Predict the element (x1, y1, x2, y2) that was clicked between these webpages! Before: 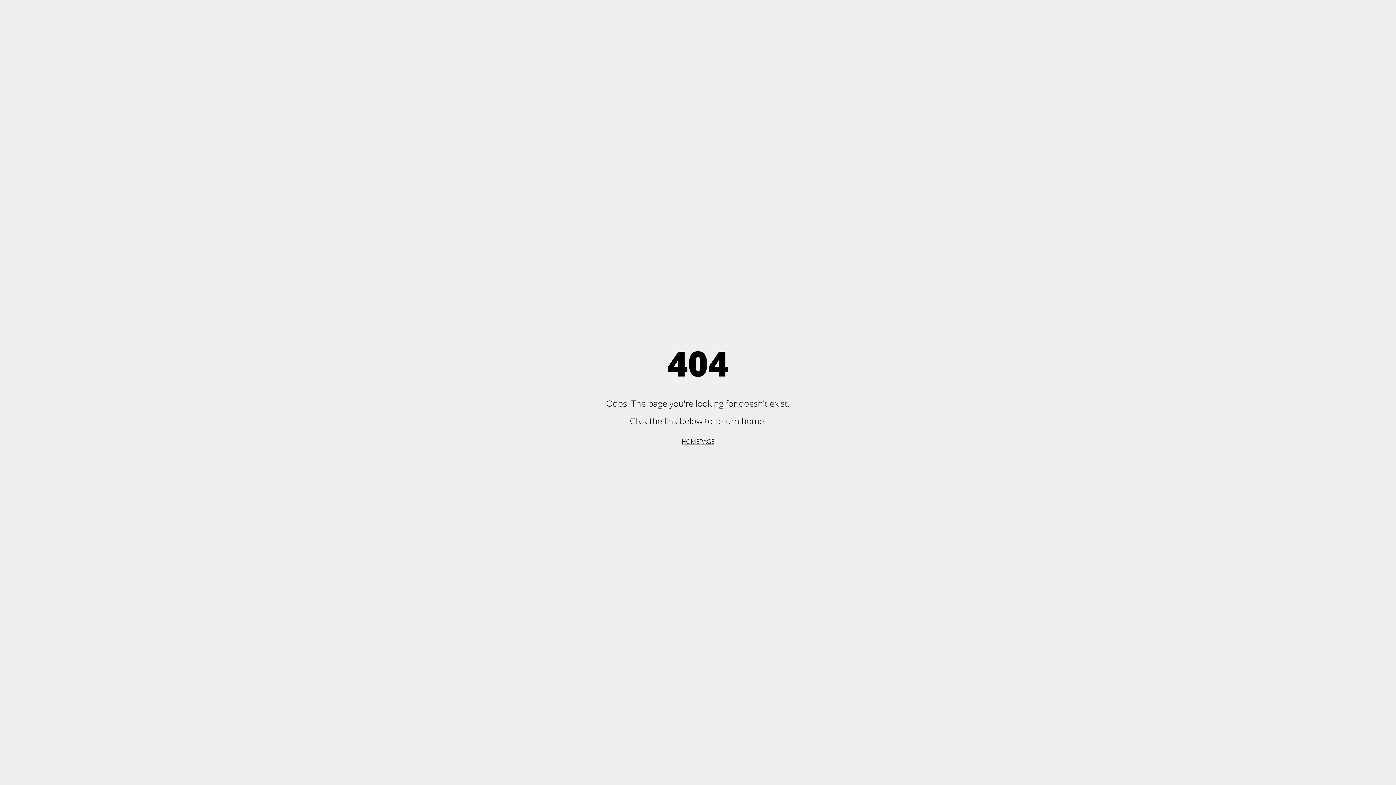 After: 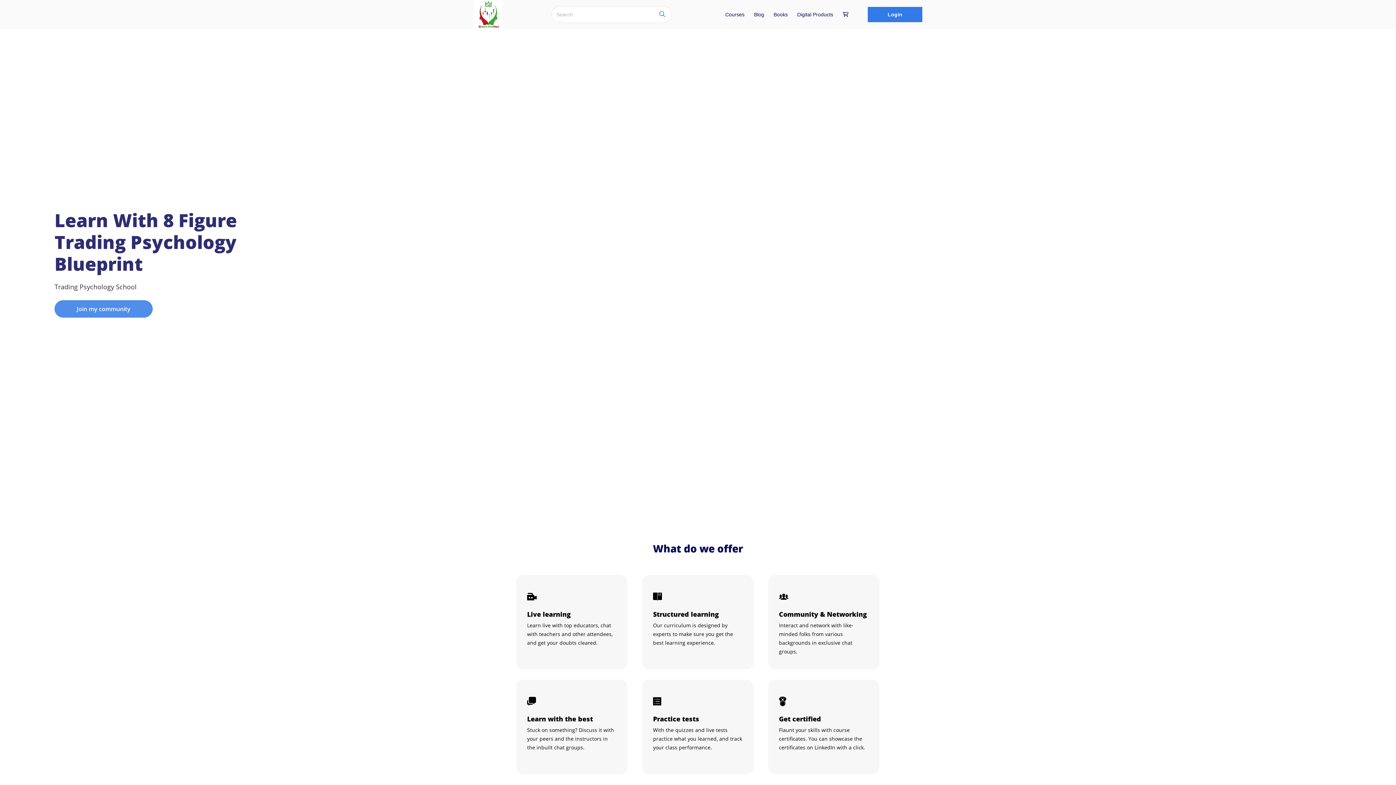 Action: bbox: (681, 437, 714, 445) label: HOMEPAGE